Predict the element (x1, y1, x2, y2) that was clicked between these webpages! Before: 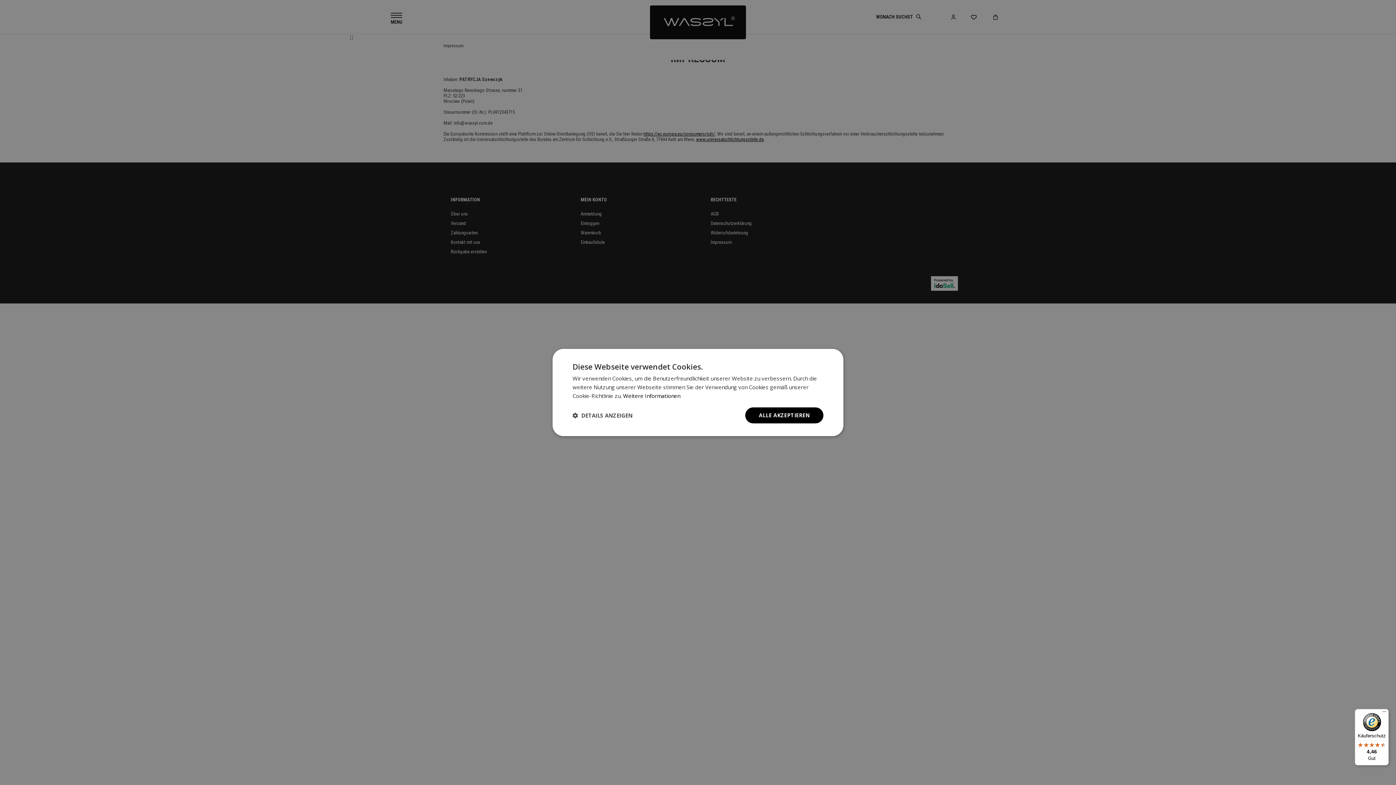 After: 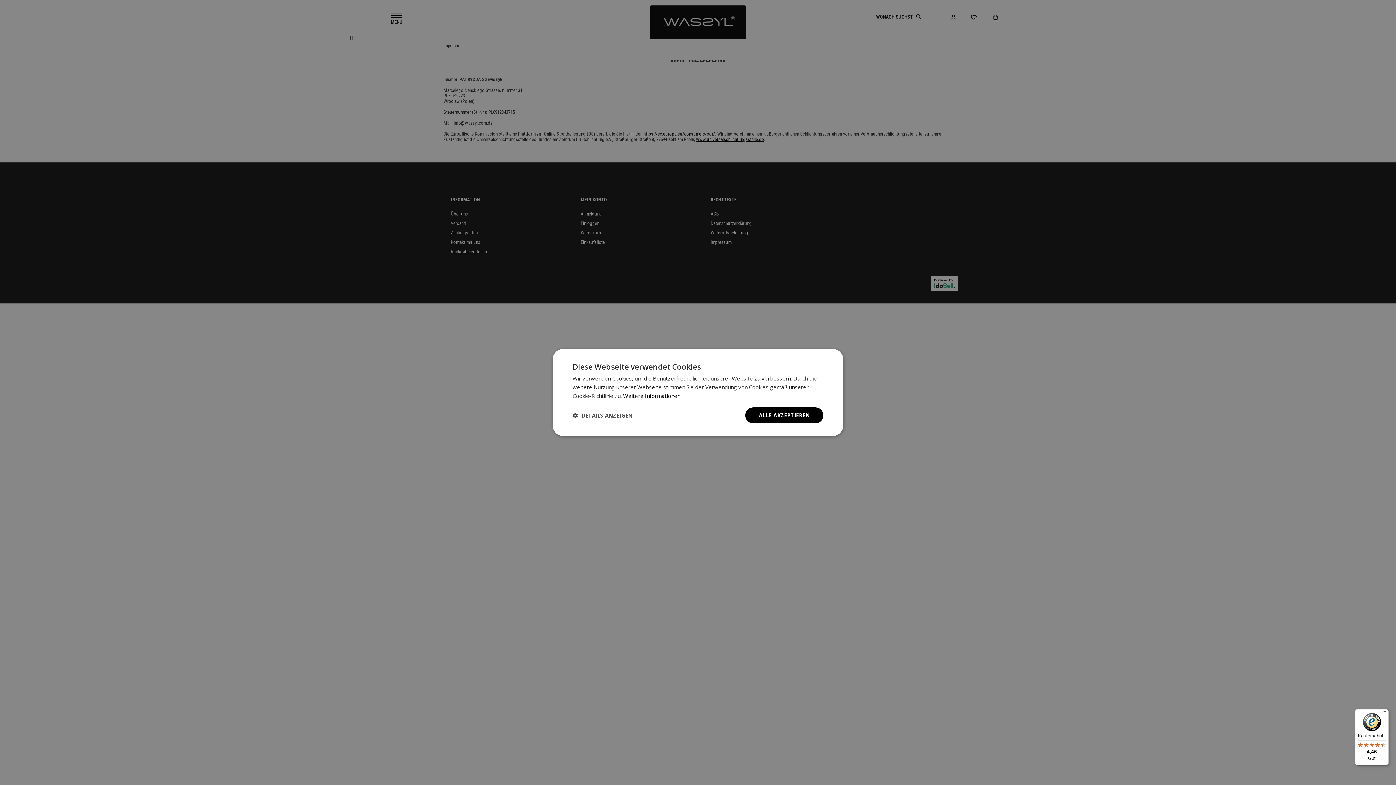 Action: label: Käuferschutz

4,46

Gut bbox: (1355, 709, 1389, 765)